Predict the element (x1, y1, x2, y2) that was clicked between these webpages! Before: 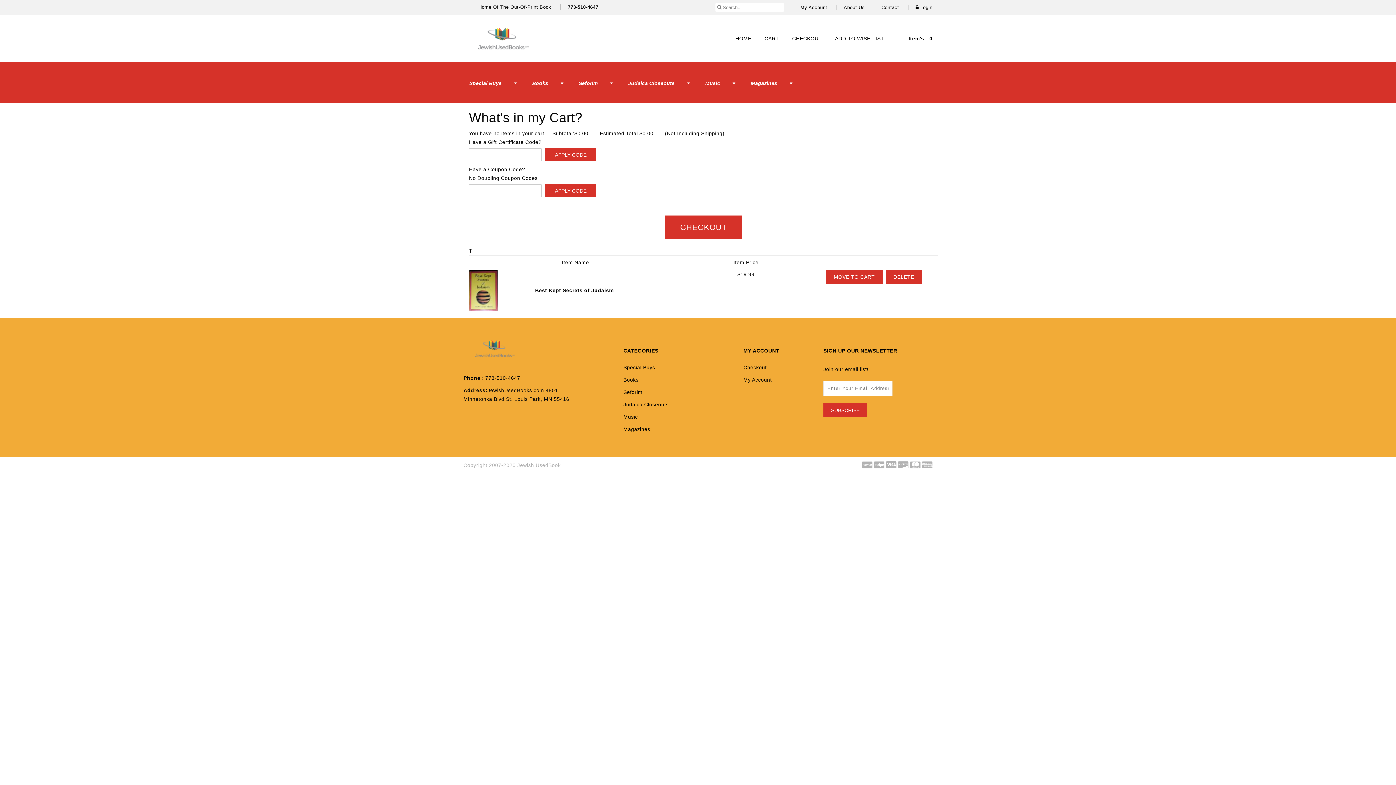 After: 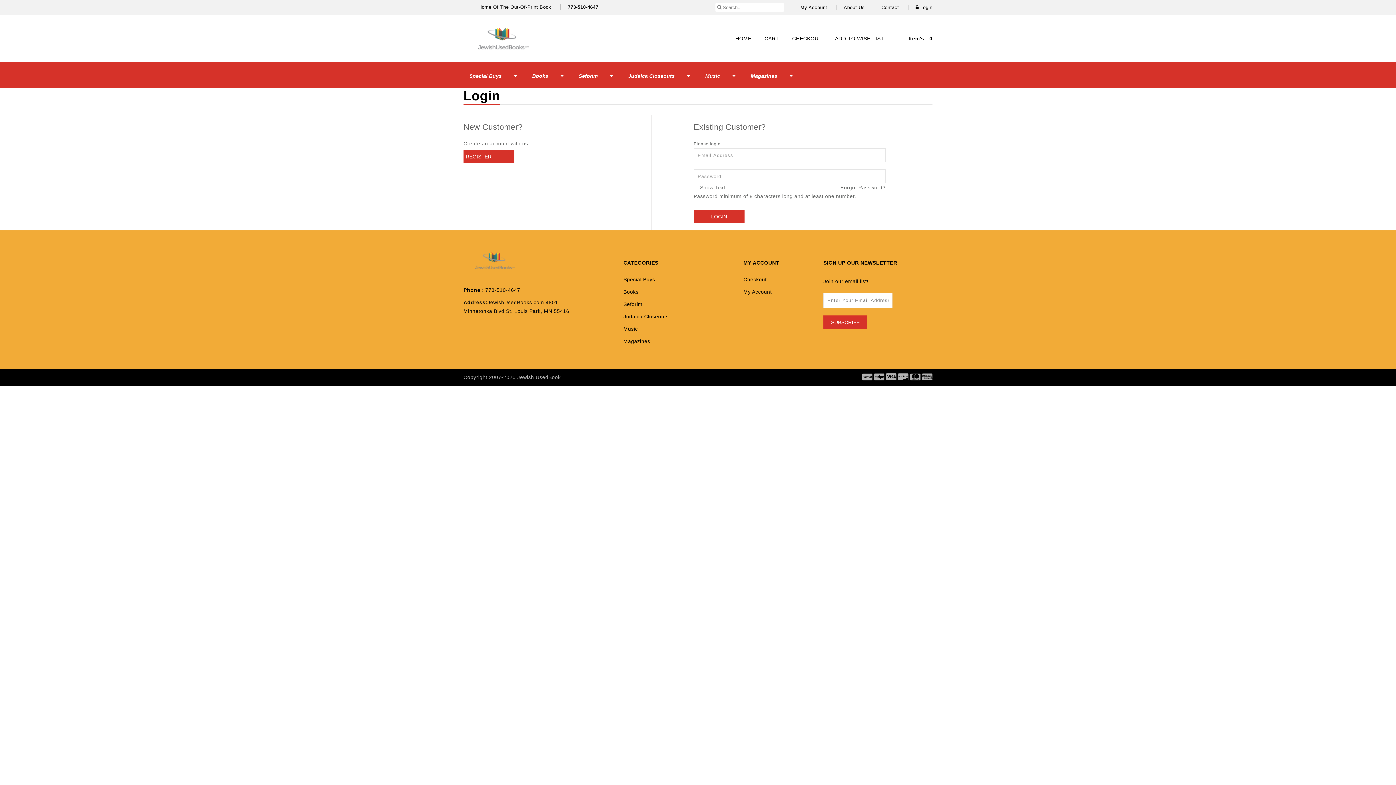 Action: label: ADD TO WISH LIST bbox: (828, 14, 890, 62)